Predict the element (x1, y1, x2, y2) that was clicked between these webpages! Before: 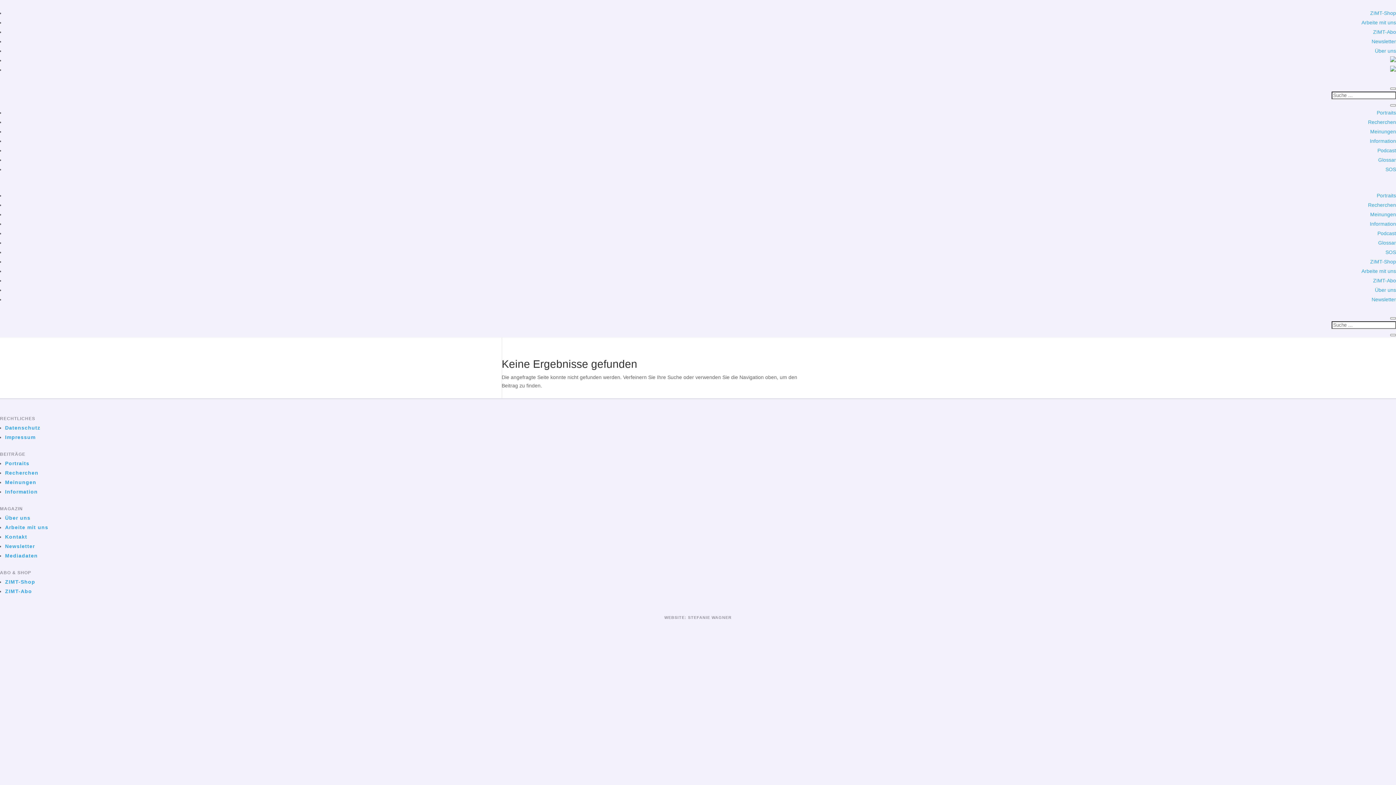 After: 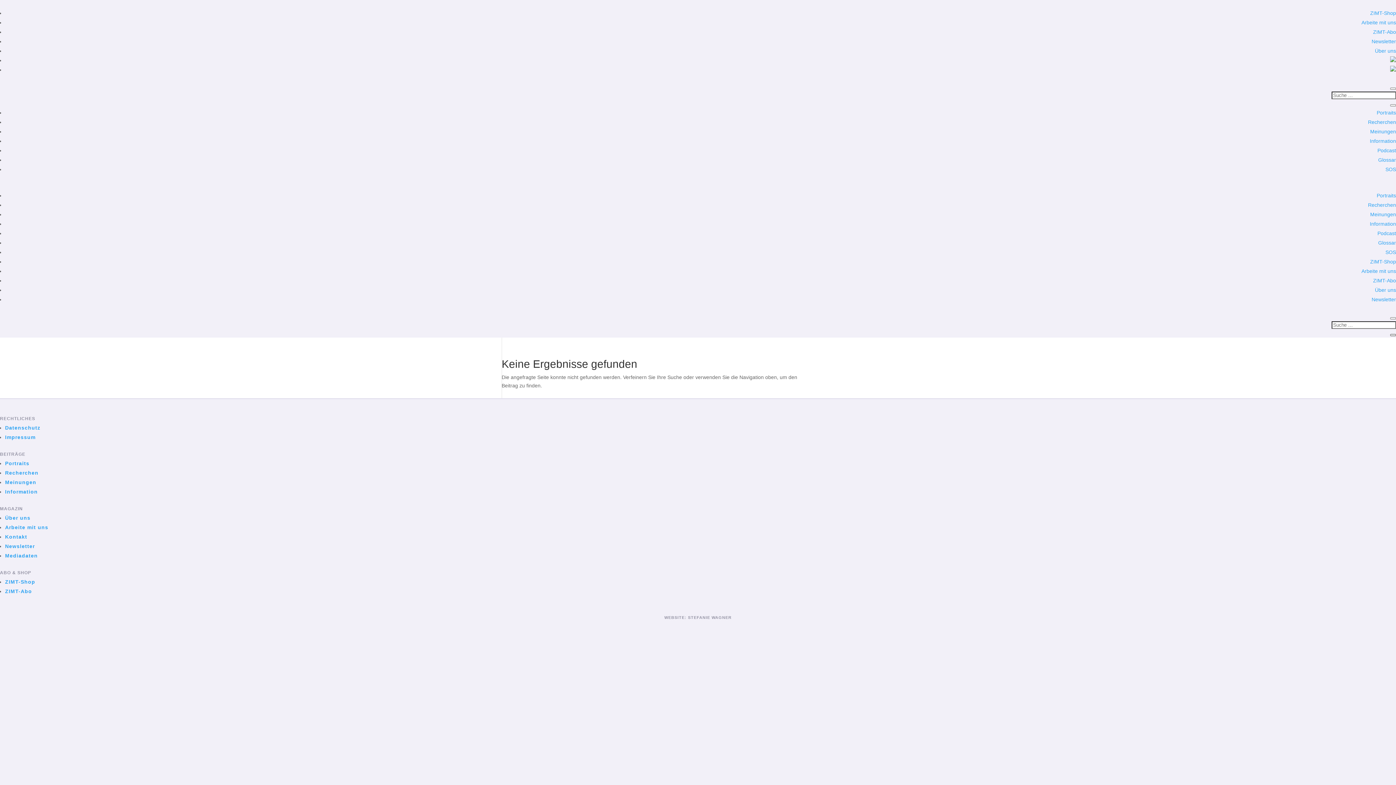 Action: bbox: (1390, 334, 1396, 336)